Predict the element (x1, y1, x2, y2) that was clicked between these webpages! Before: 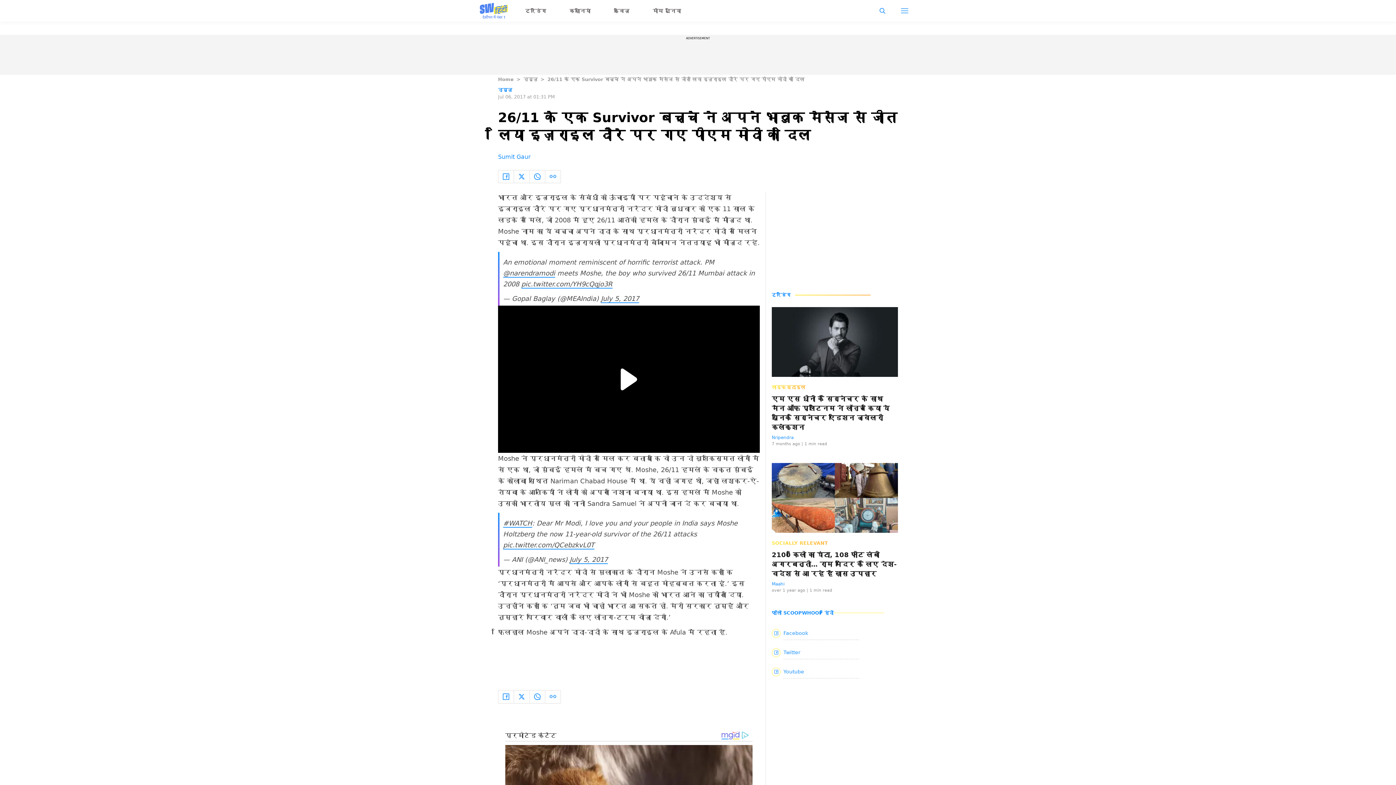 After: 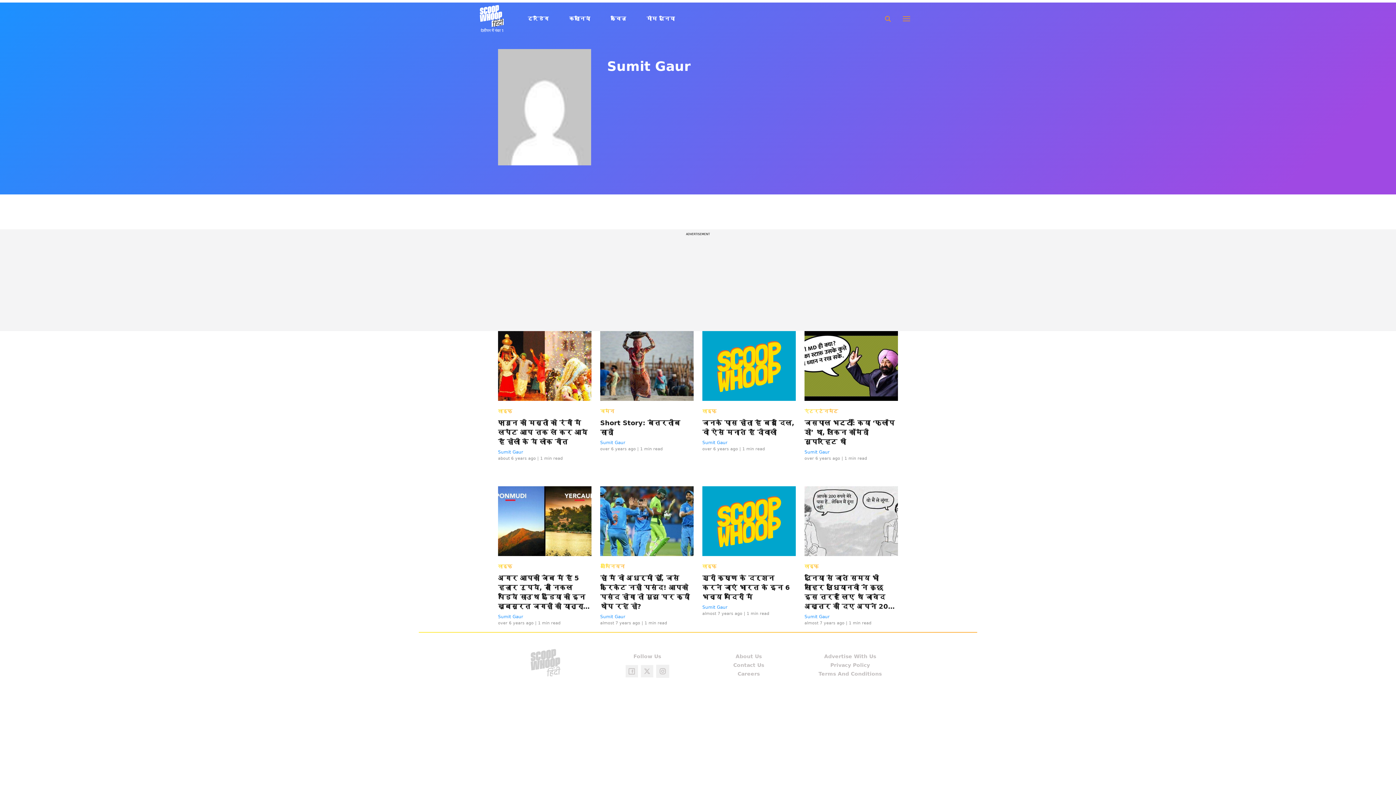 Action: bbox: (498, 153, 530, 160) label: Sumit Gaur